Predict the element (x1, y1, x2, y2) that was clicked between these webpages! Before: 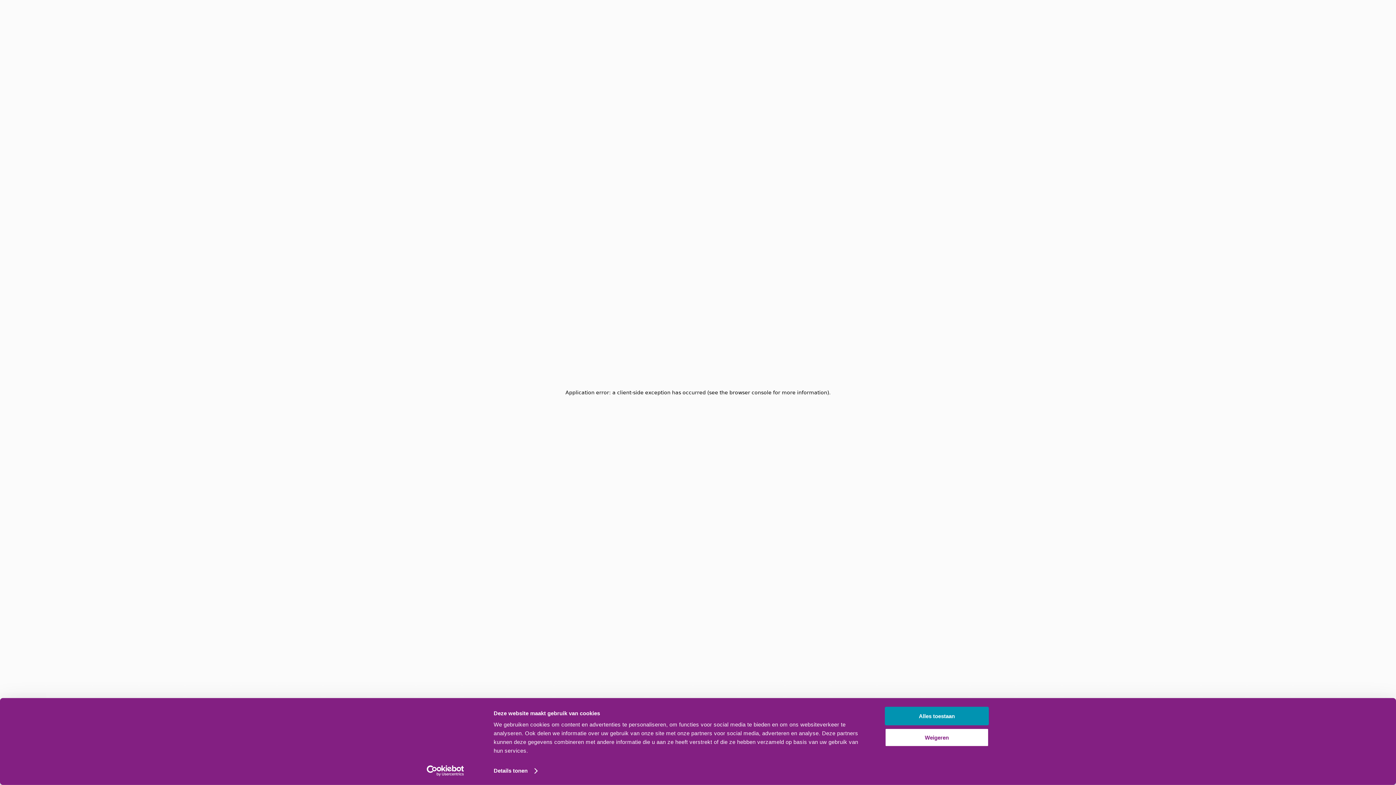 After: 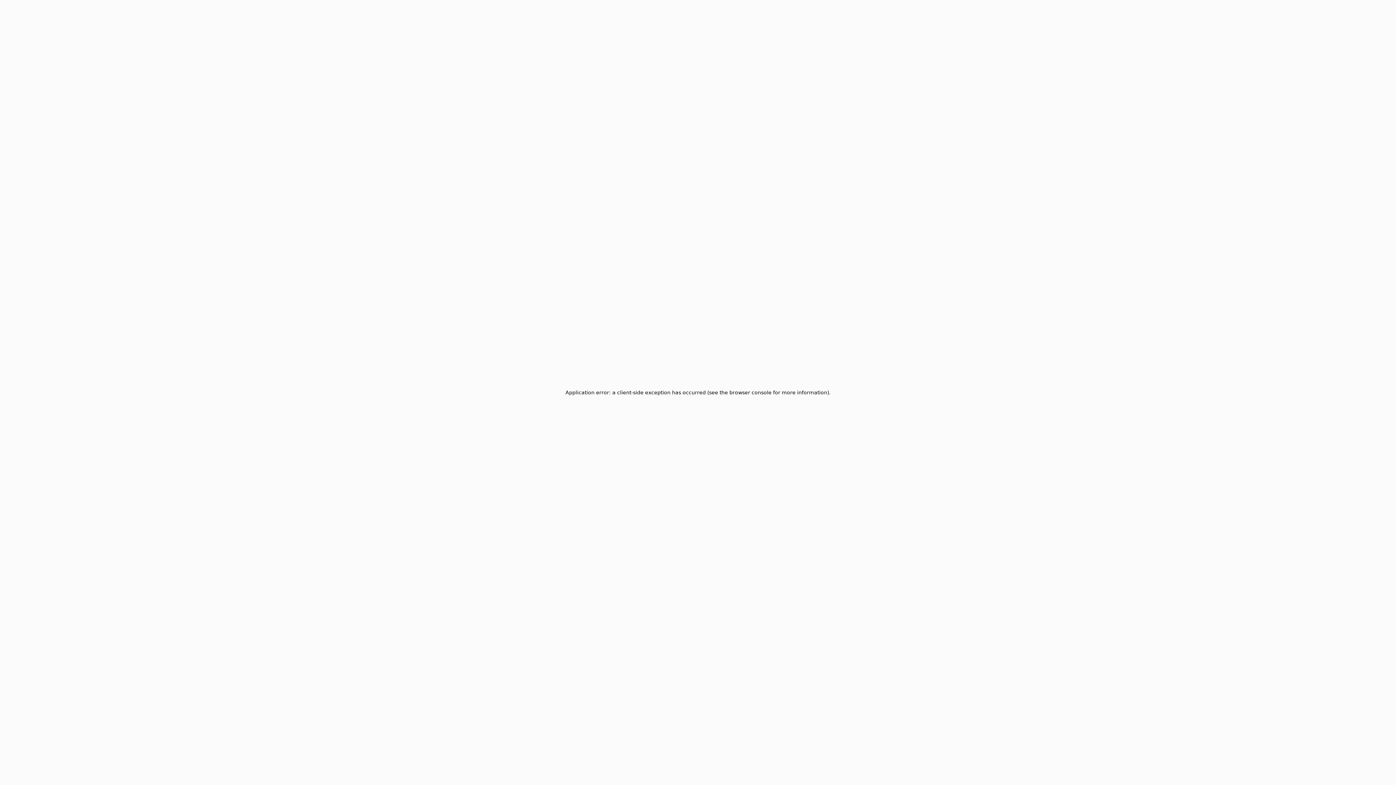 Action: label: Weigeren bbox: (885, 728, 989, 747)